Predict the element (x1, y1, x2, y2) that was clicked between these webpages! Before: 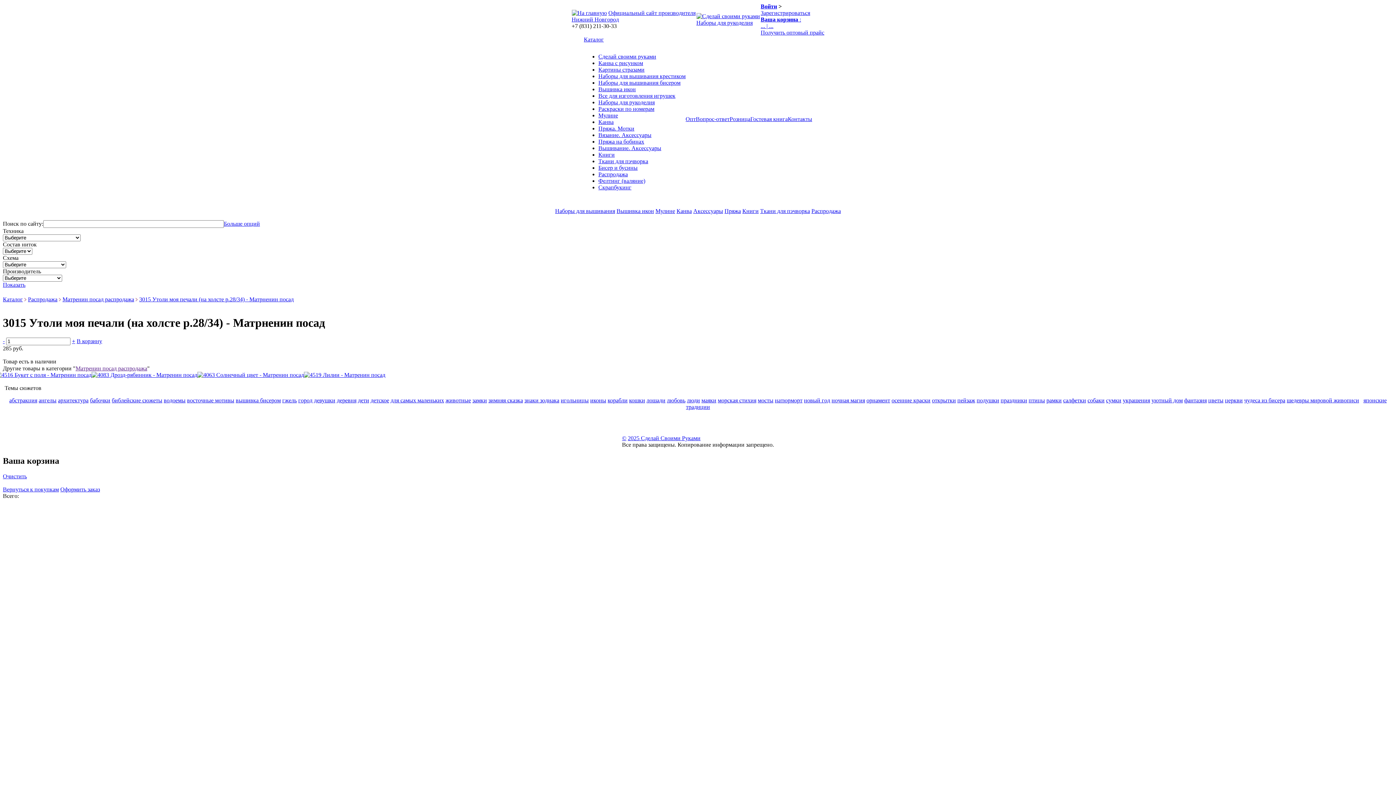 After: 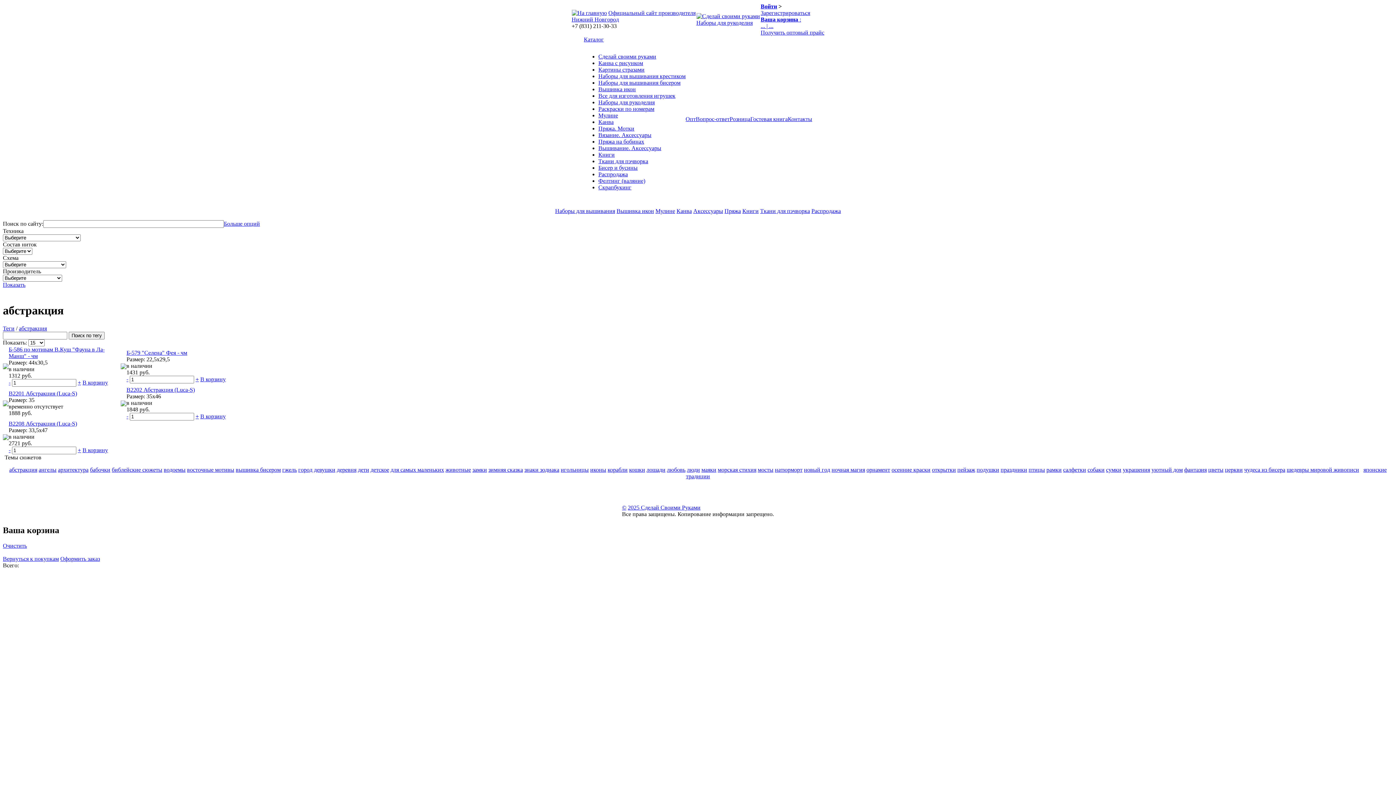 Action: label: абстракция bbox: (9, 397, 37, 403)